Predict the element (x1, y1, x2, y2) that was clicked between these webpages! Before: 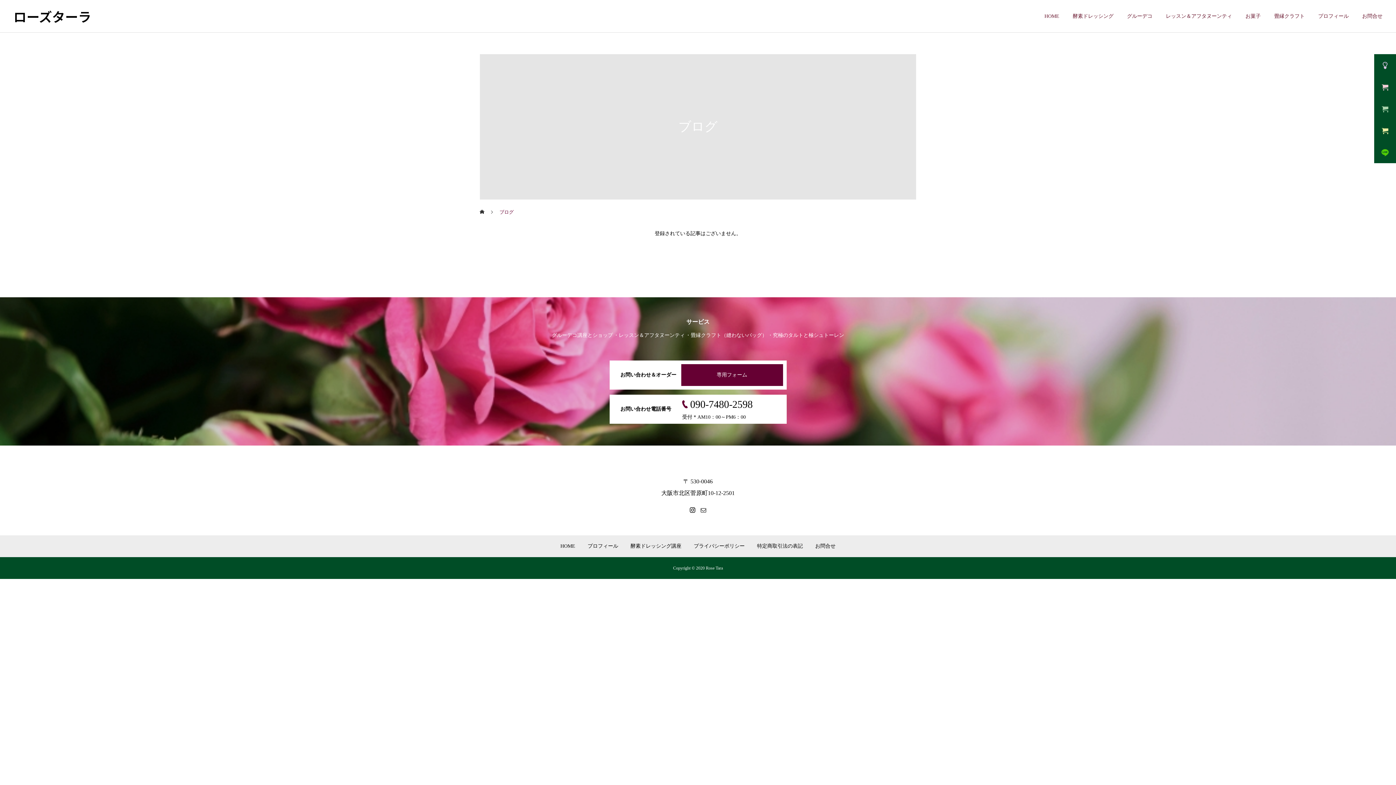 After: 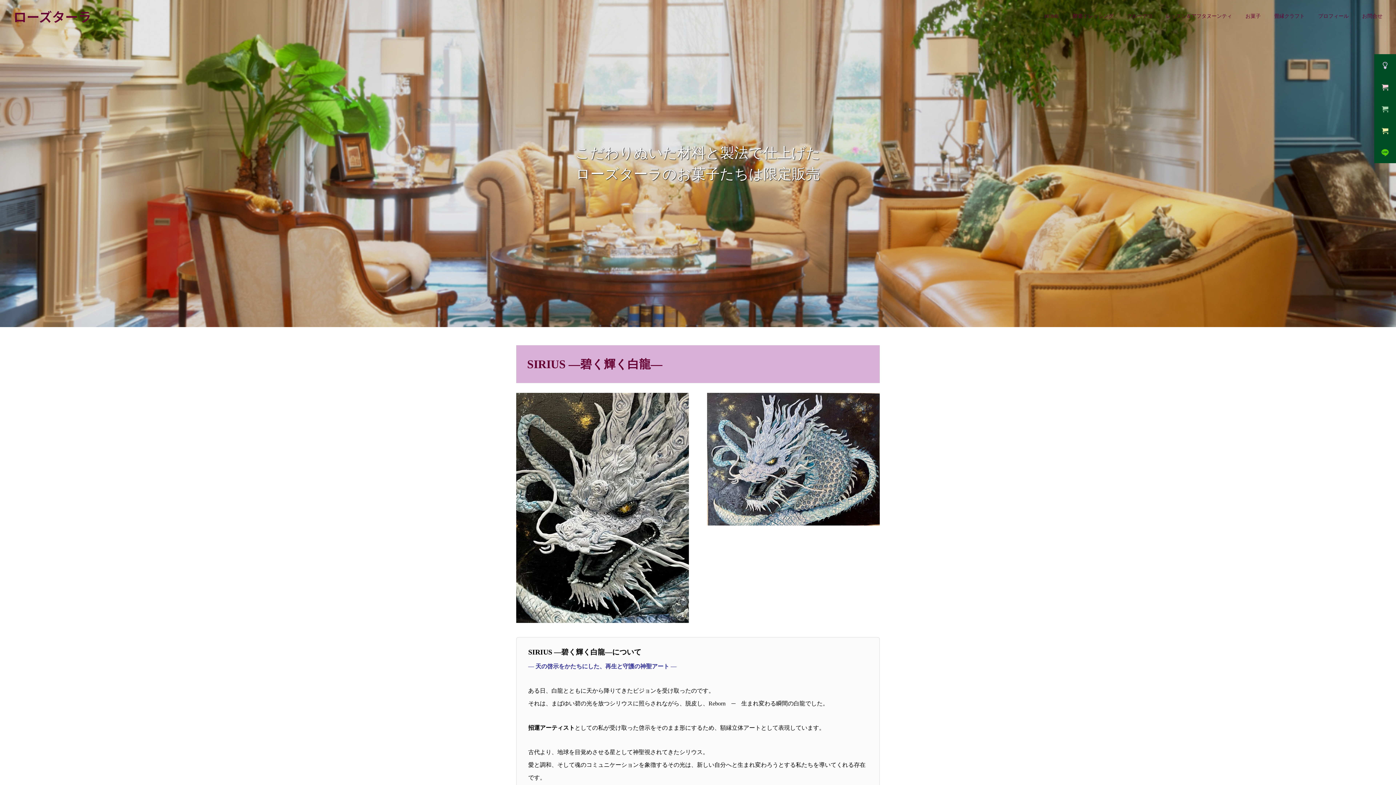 Action: label: ホーム bbox: (480, 199, 485, 224)